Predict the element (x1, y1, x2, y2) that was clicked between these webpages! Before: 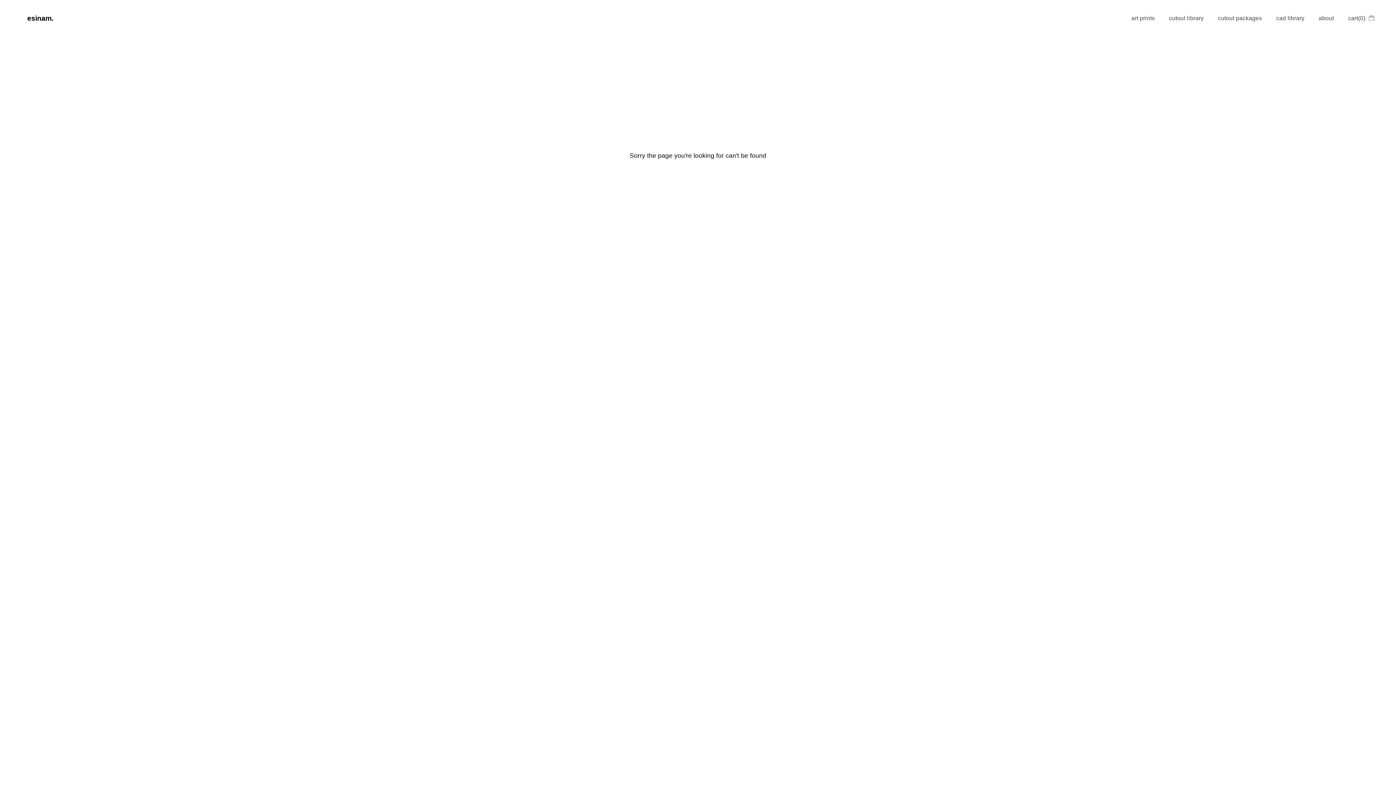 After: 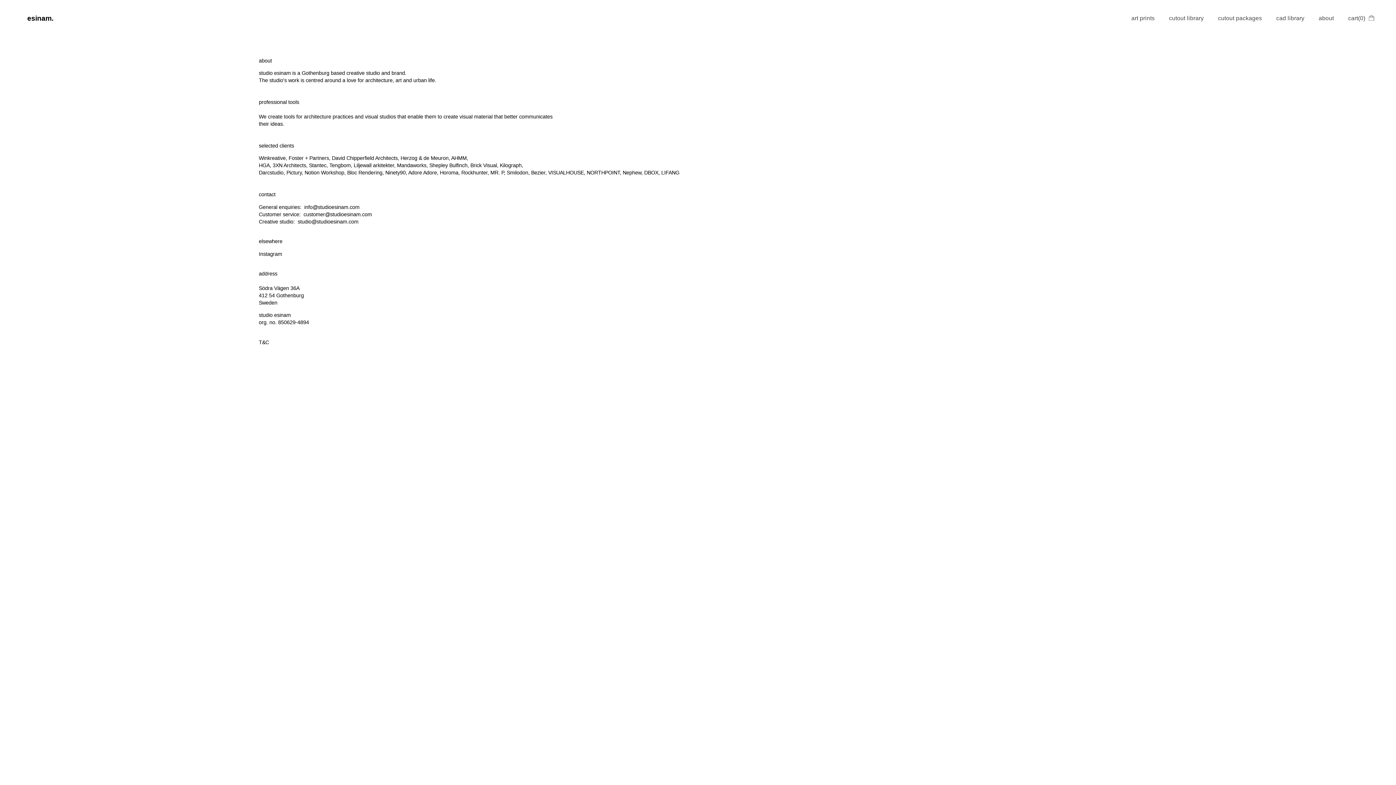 Action: label: about bbox: (1319, 15, 1334, 21)